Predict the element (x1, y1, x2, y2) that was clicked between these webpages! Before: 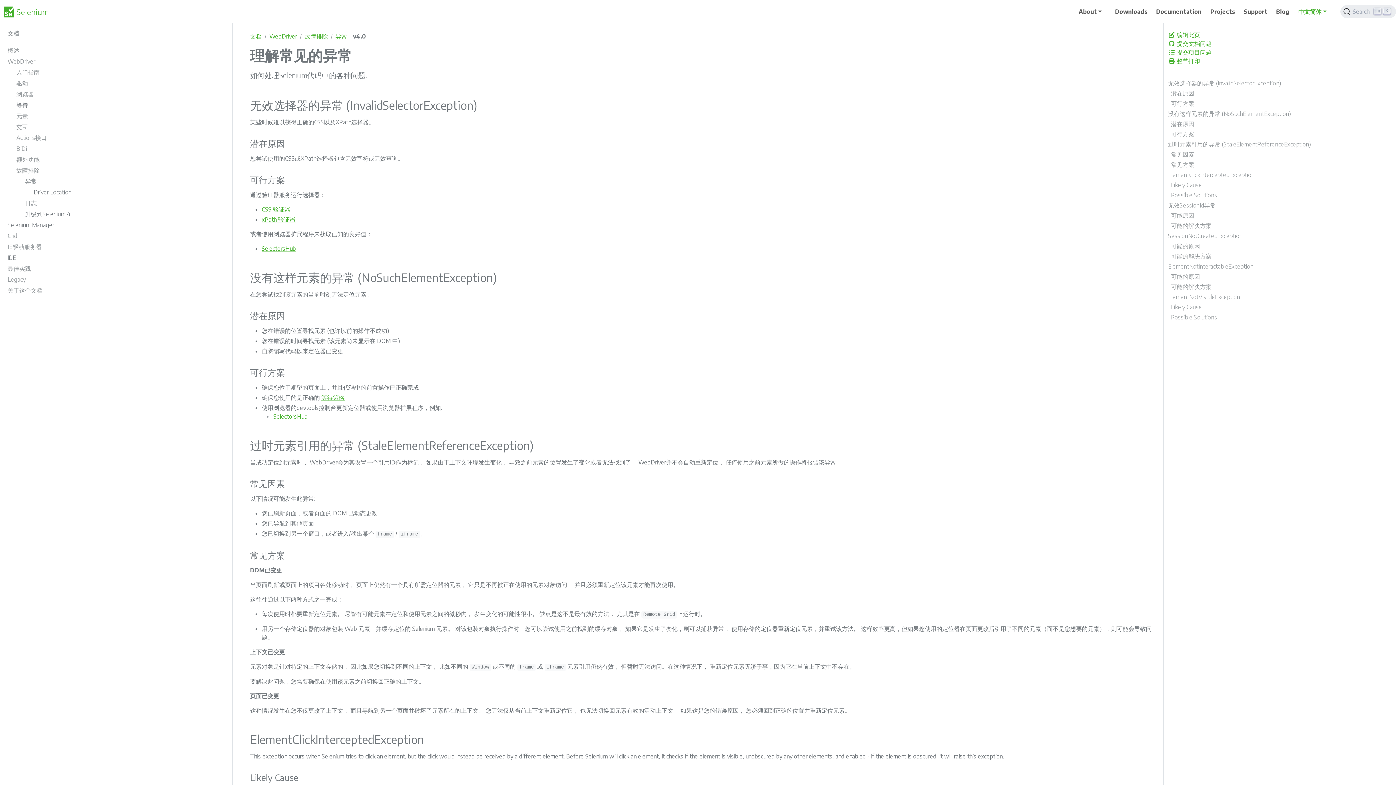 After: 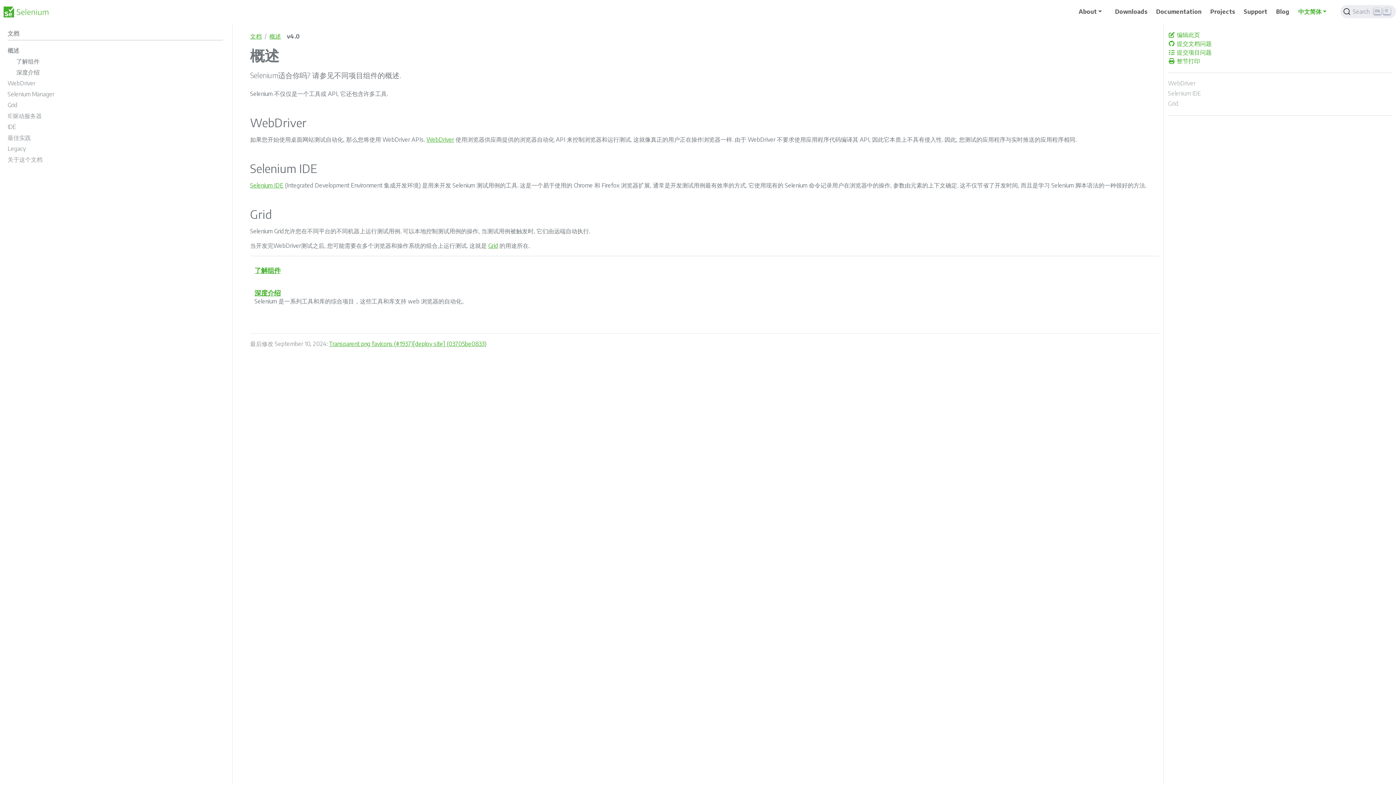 Action: label: 概述 bbox: (7, 46, 223, 57)